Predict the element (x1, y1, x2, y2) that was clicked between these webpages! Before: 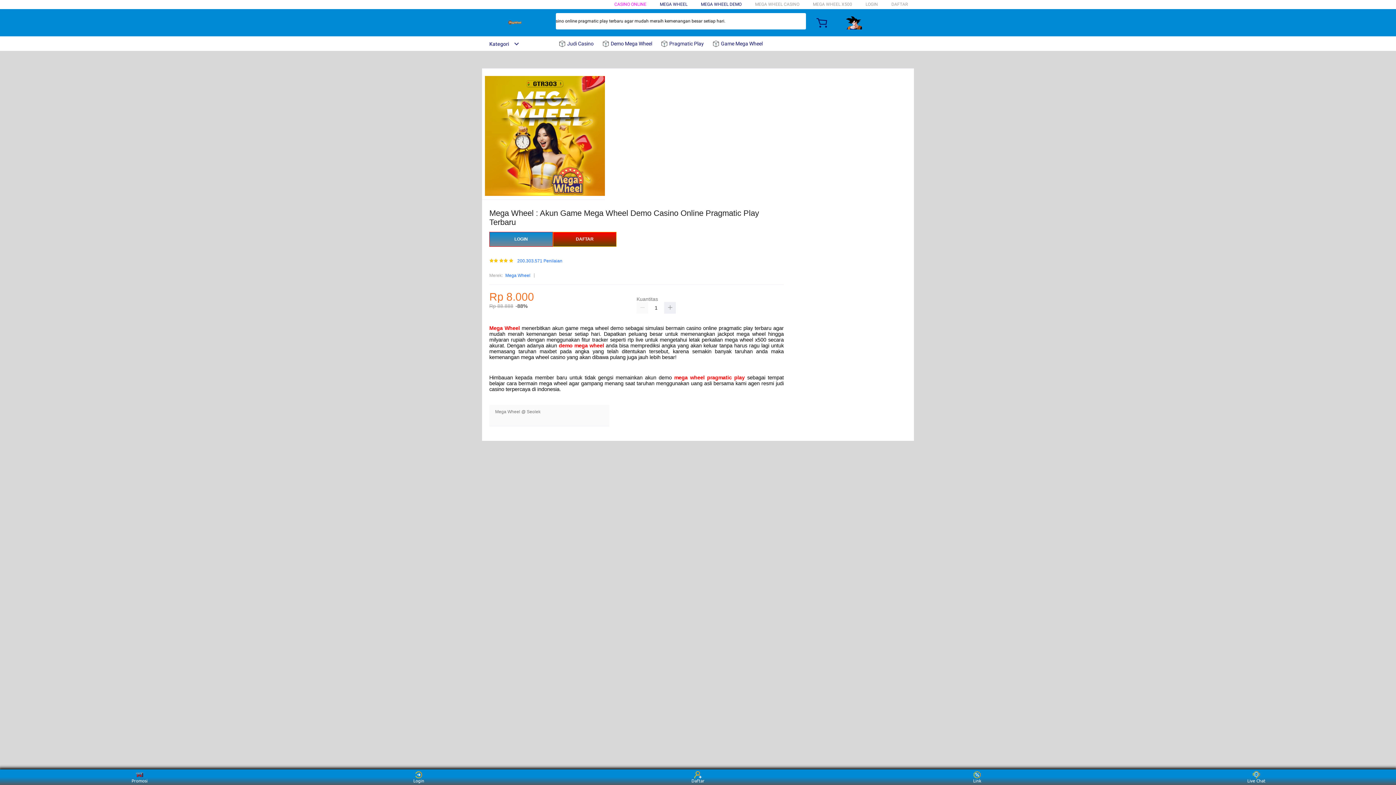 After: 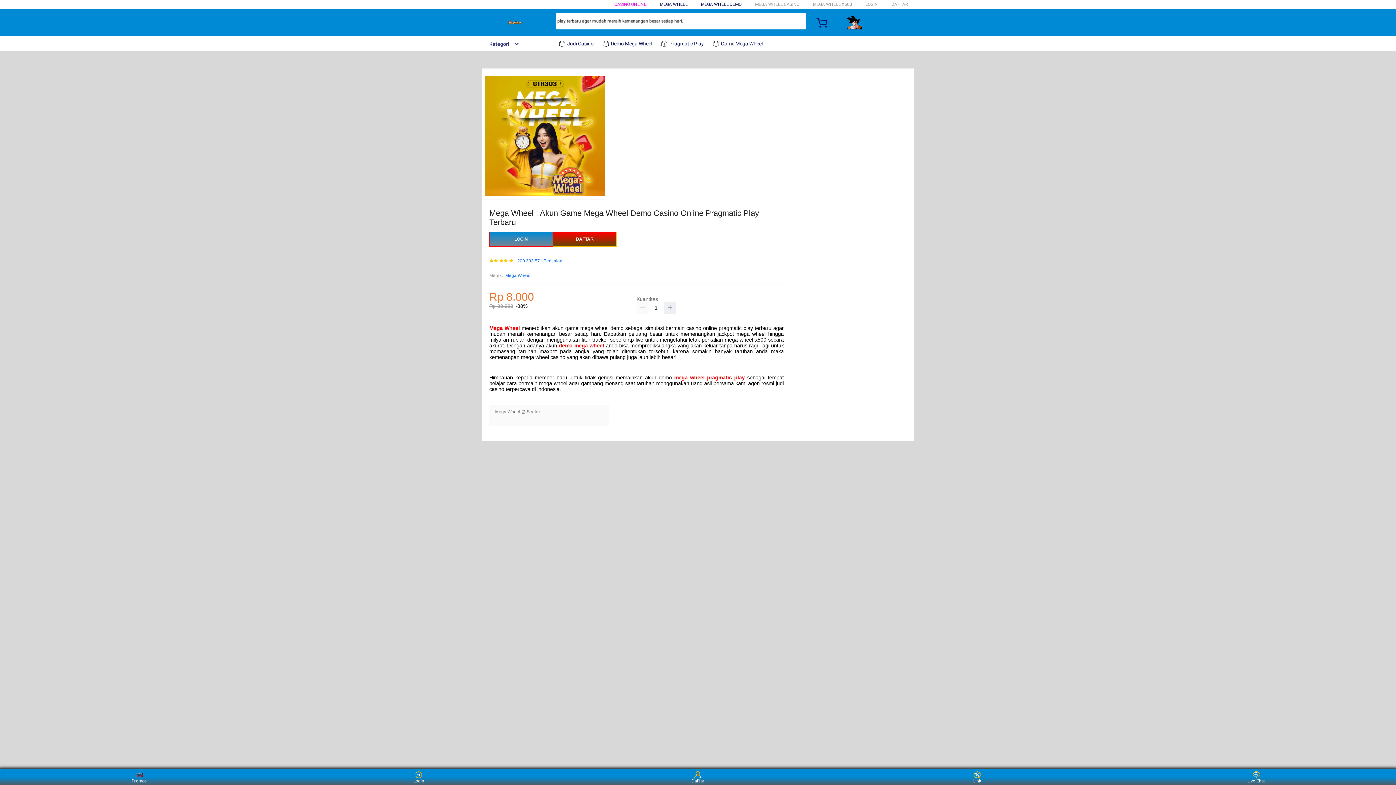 Action: label:  Judi Casino bbox: (558, 36, 597, 50)